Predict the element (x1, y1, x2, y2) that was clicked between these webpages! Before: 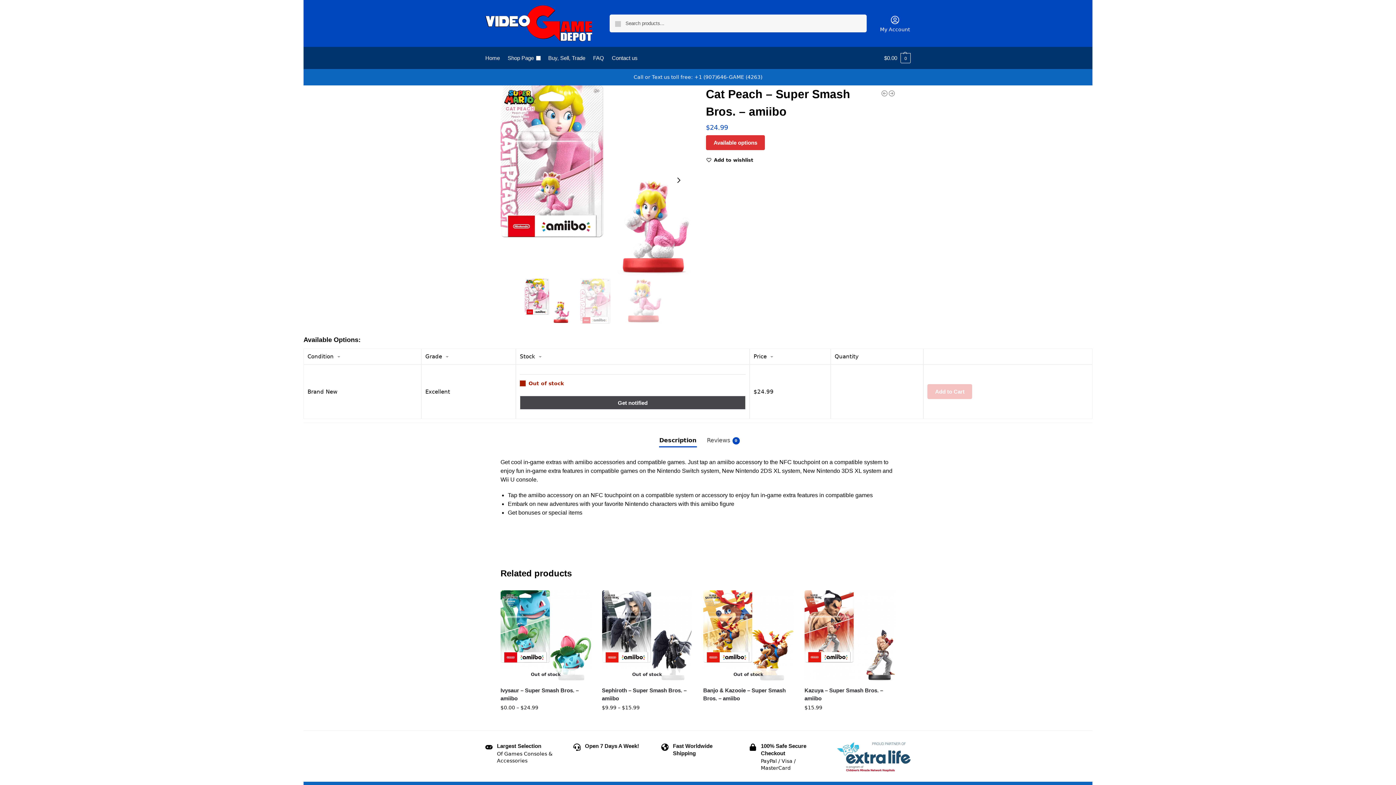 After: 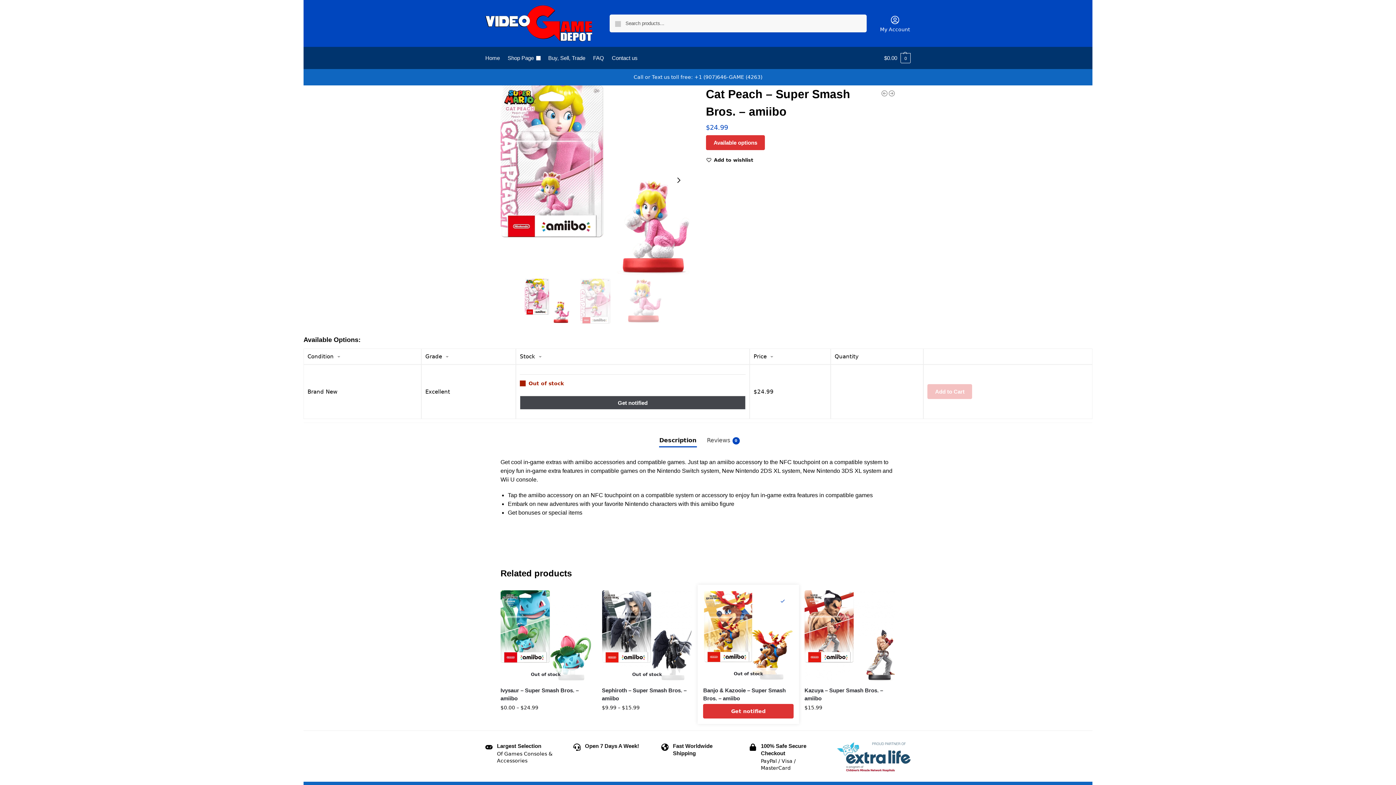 Action: label: Wishlist bbox: (777, 595, 788, 606)